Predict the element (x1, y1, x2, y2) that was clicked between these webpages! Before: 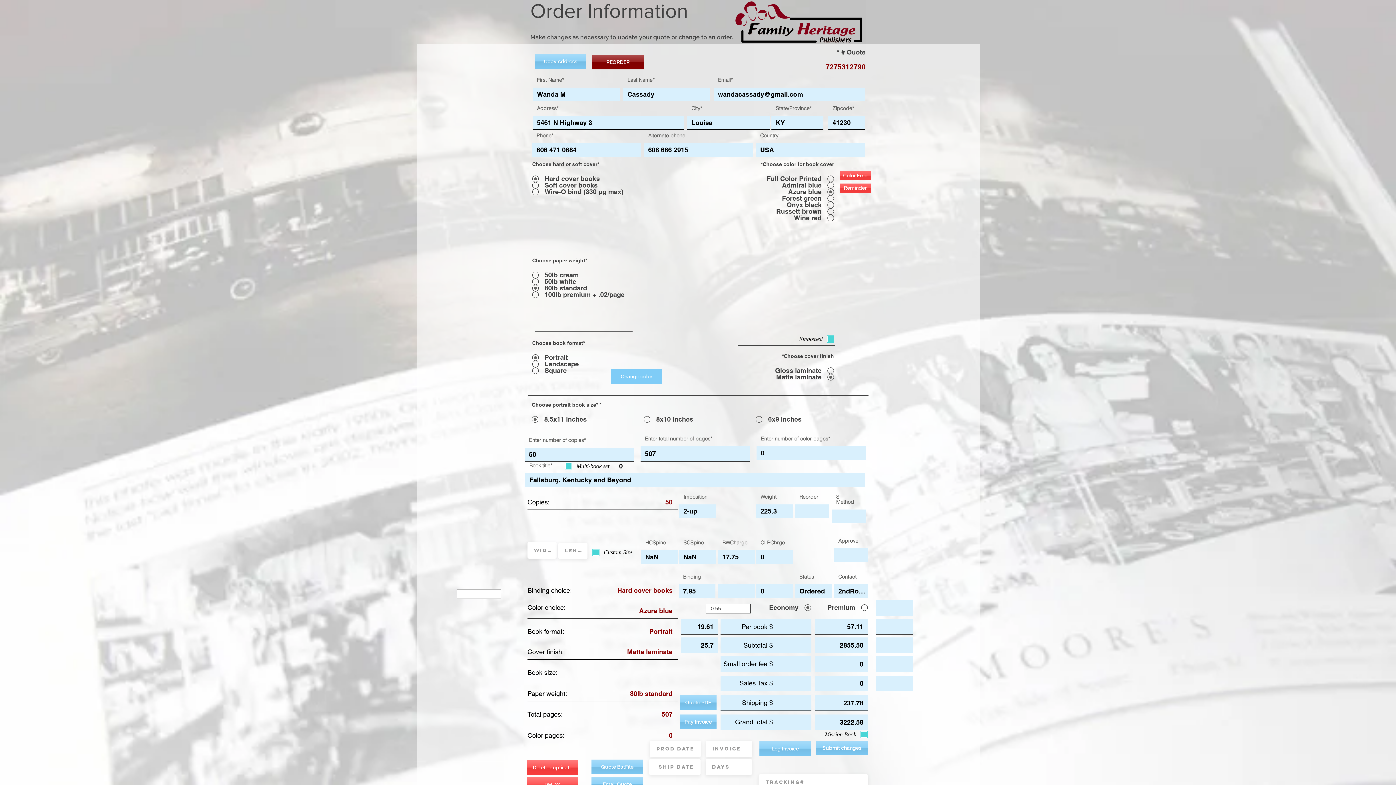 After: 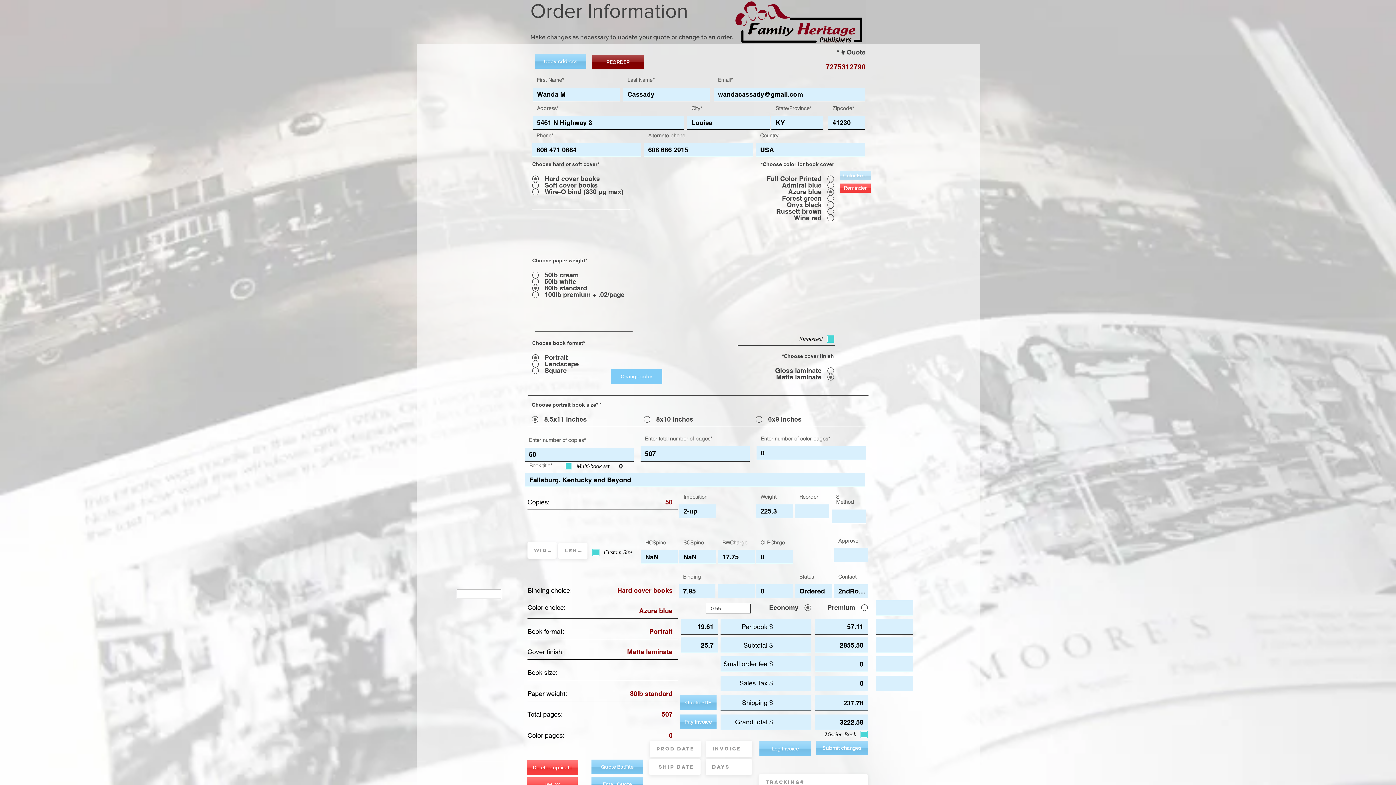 Action: bbox: (840, 171, 871, 180) label: Color Error